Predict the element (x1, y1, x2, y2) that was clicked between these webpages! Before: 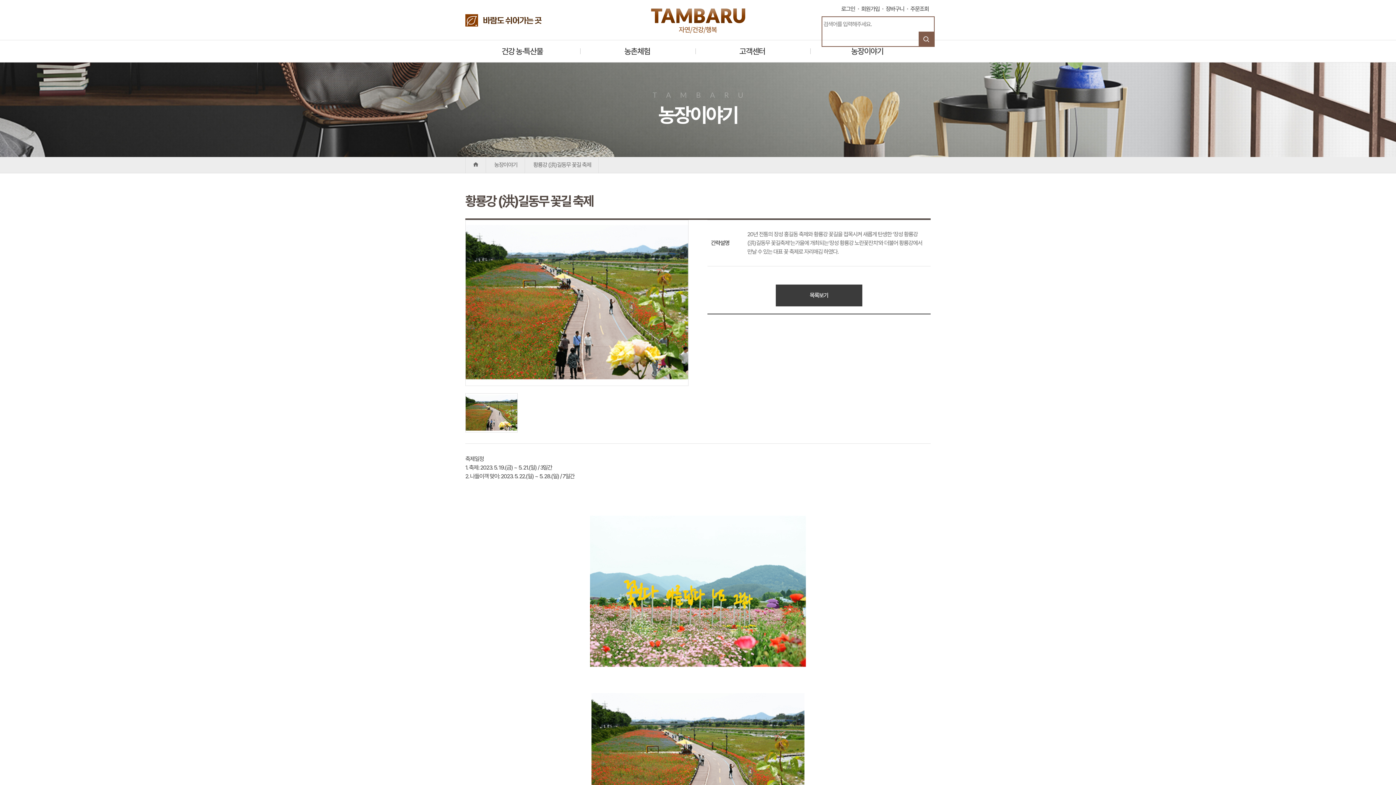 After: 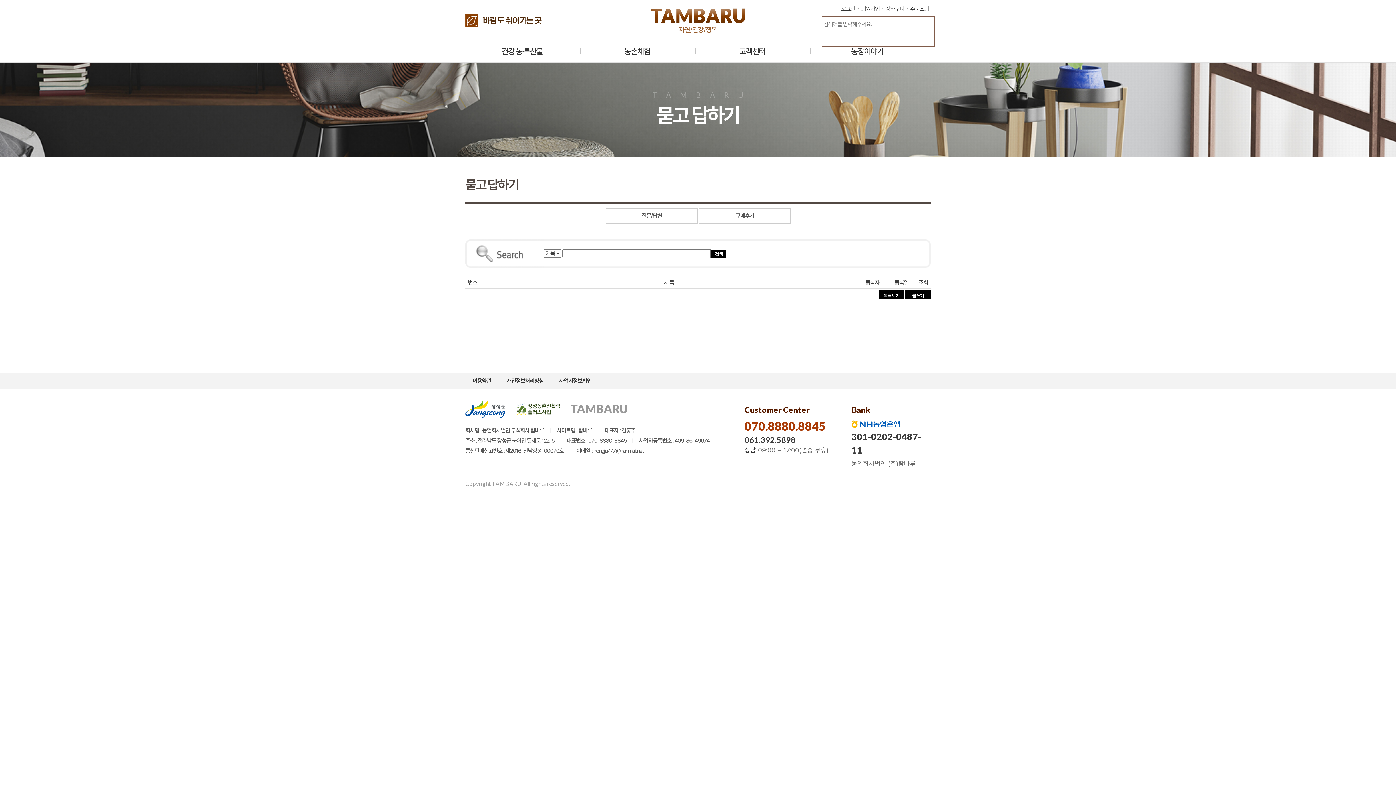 Action: bbox: (695, 40, 809, 62) label: 고객센터